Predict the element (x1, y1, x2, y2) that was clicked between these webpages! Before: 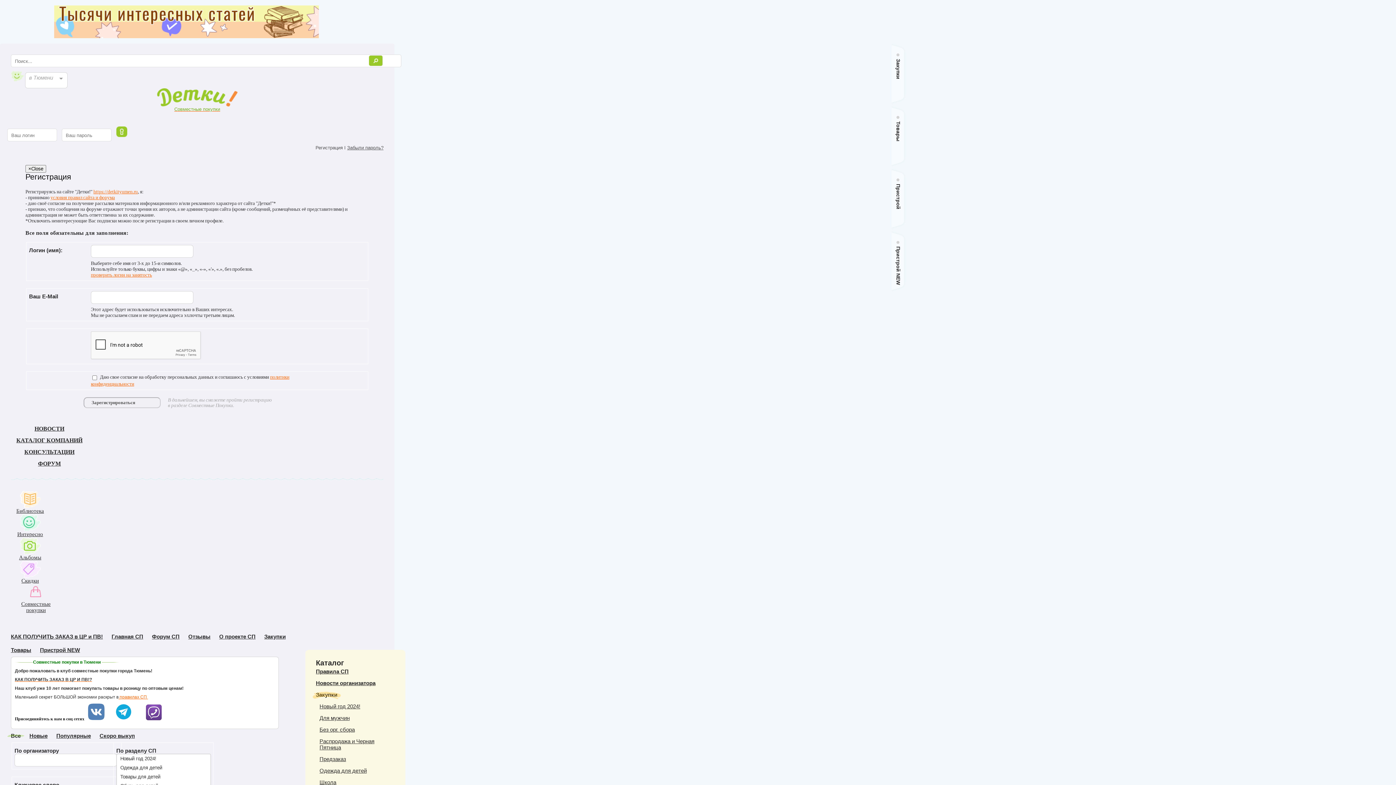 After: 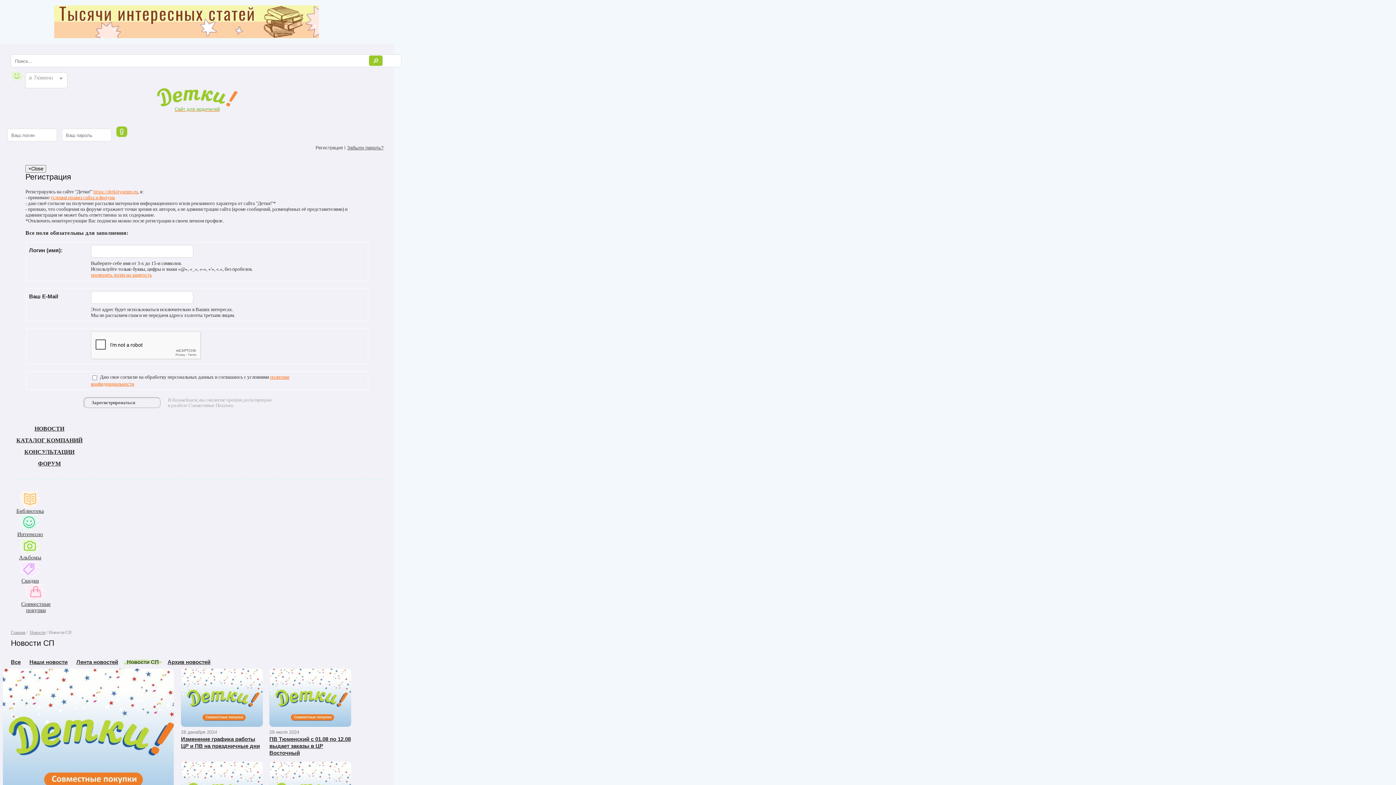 Action: label: КАК ПОЛУЧИТЬ ЗАКАЗ в ЦР и ПВ! bbox: (10, 633, 102, 639)